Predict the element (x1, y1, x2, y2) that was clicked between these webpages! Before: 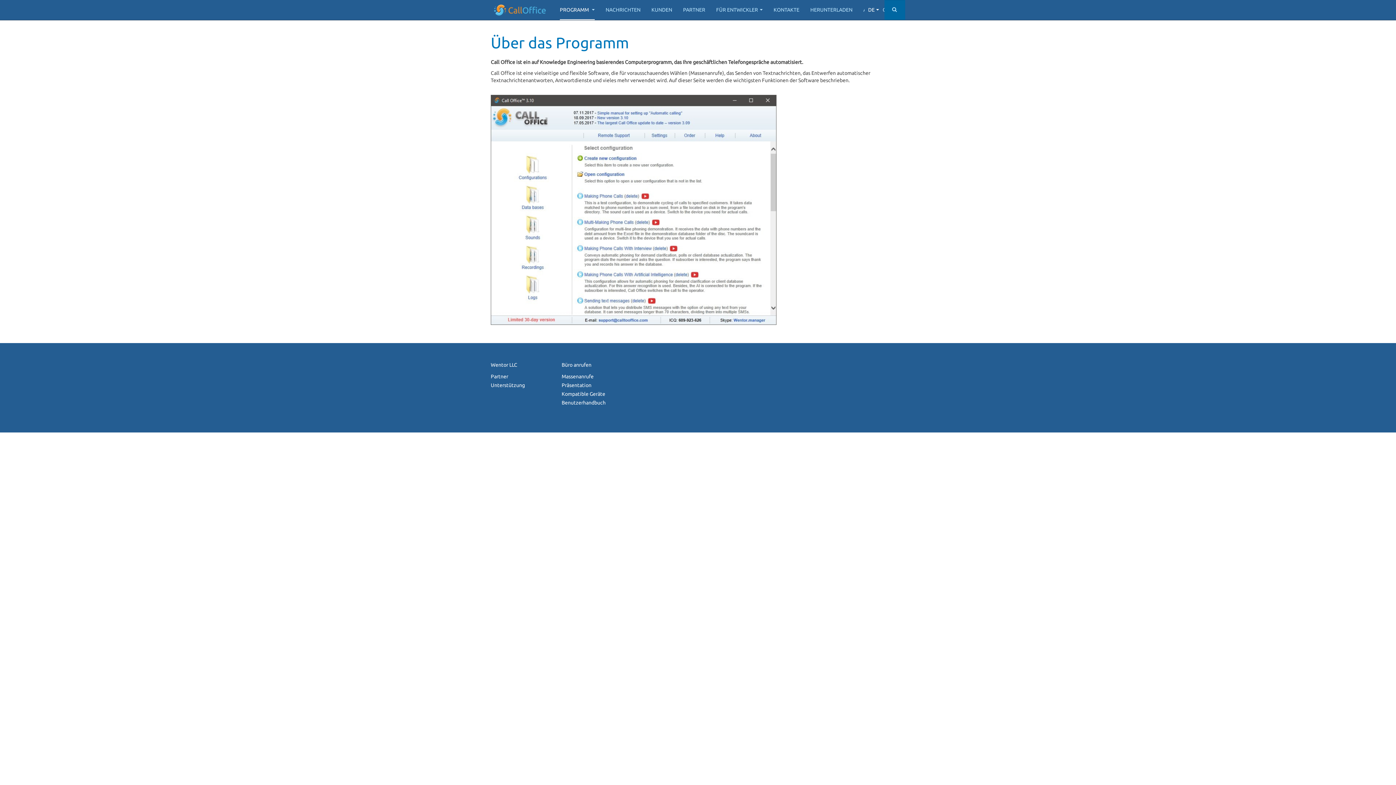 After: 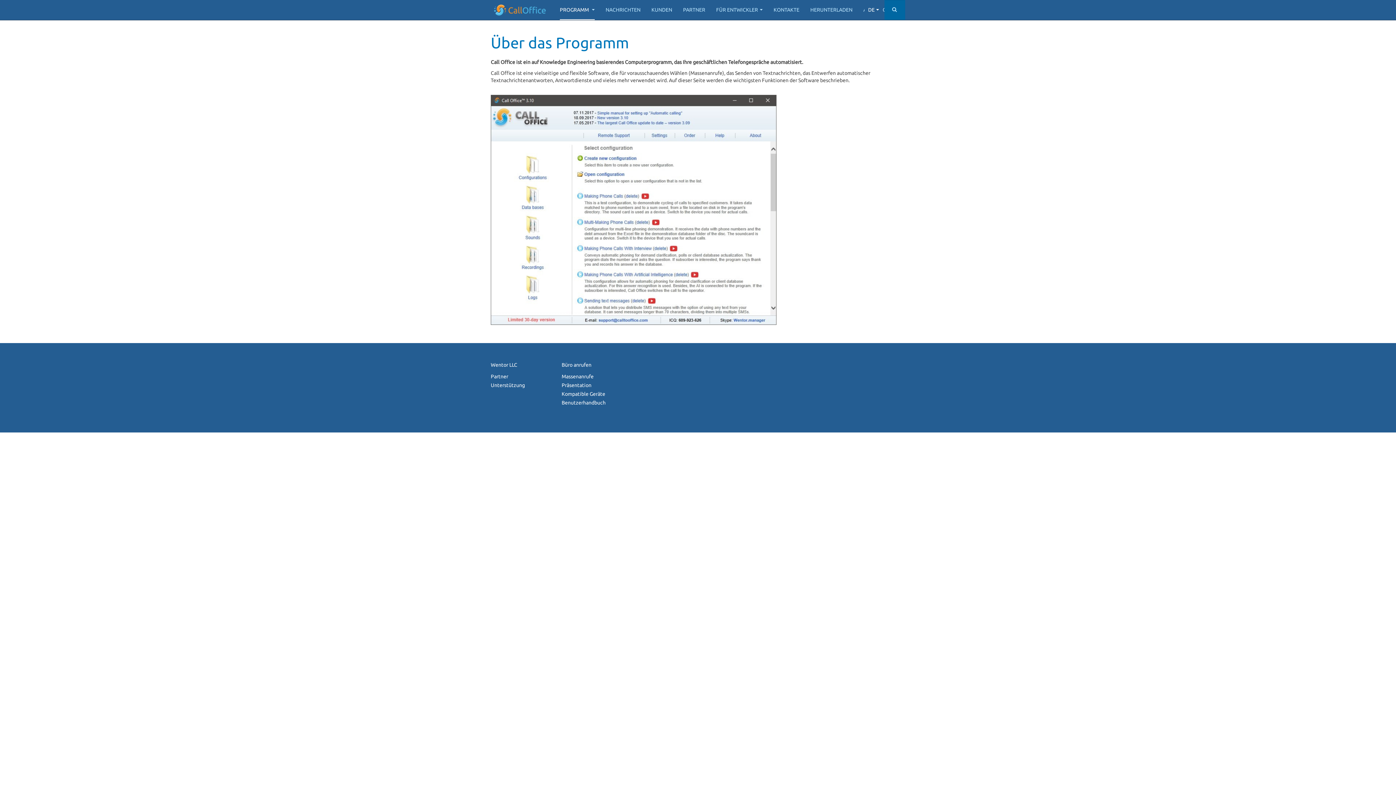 Action: label: DE  bbox: (864, 3, 882, 16)